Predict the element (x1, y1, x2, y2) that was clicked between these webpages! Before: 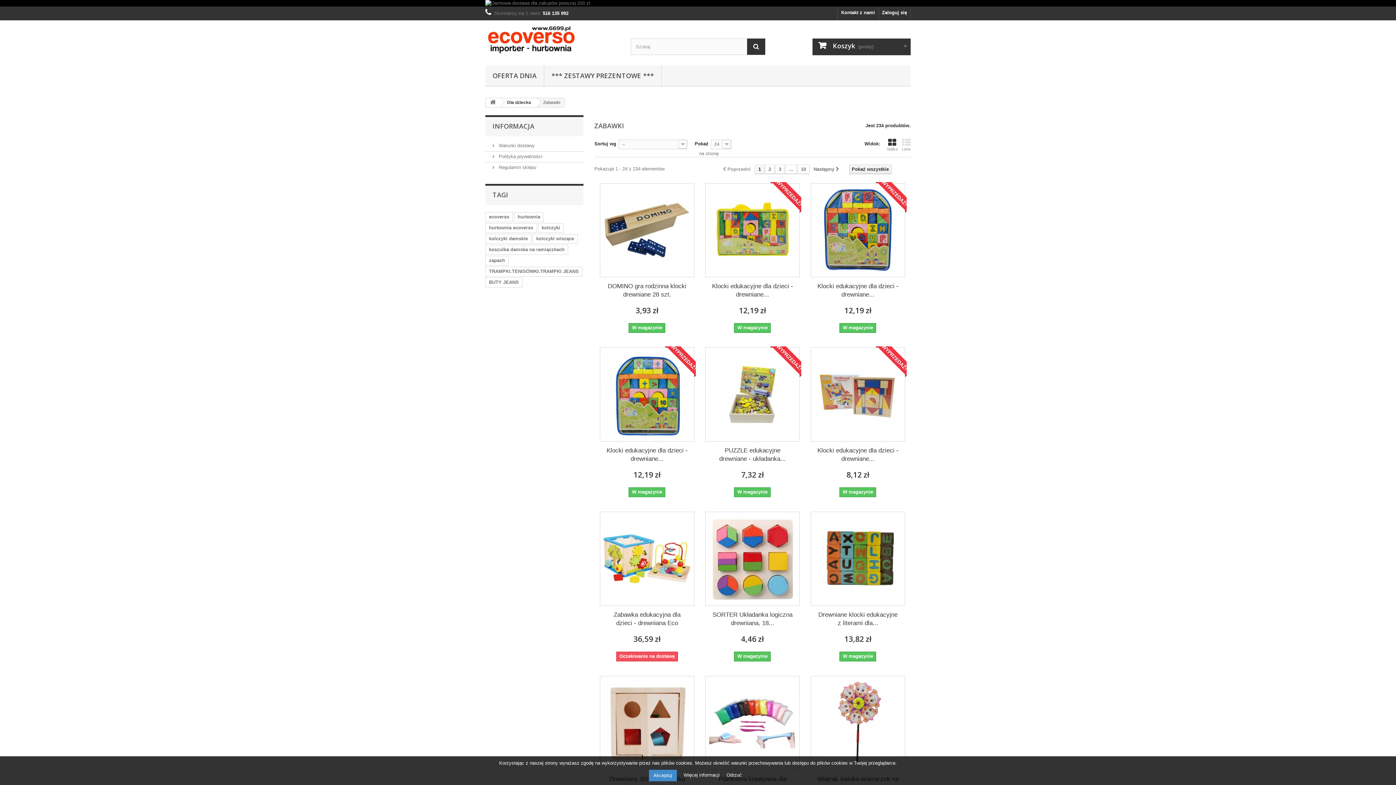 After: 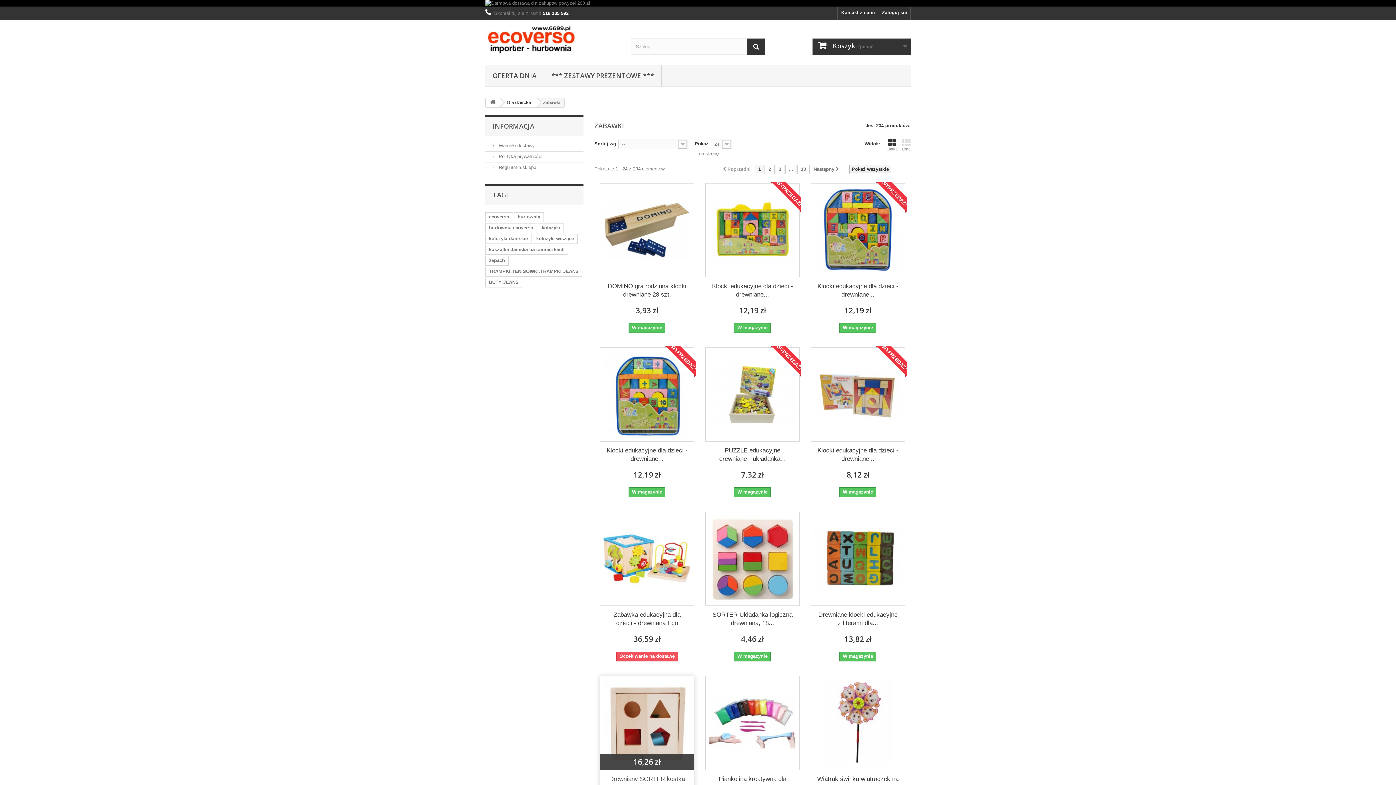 Action: bbox: (648, 770, 676, 781) label: Akceptuj